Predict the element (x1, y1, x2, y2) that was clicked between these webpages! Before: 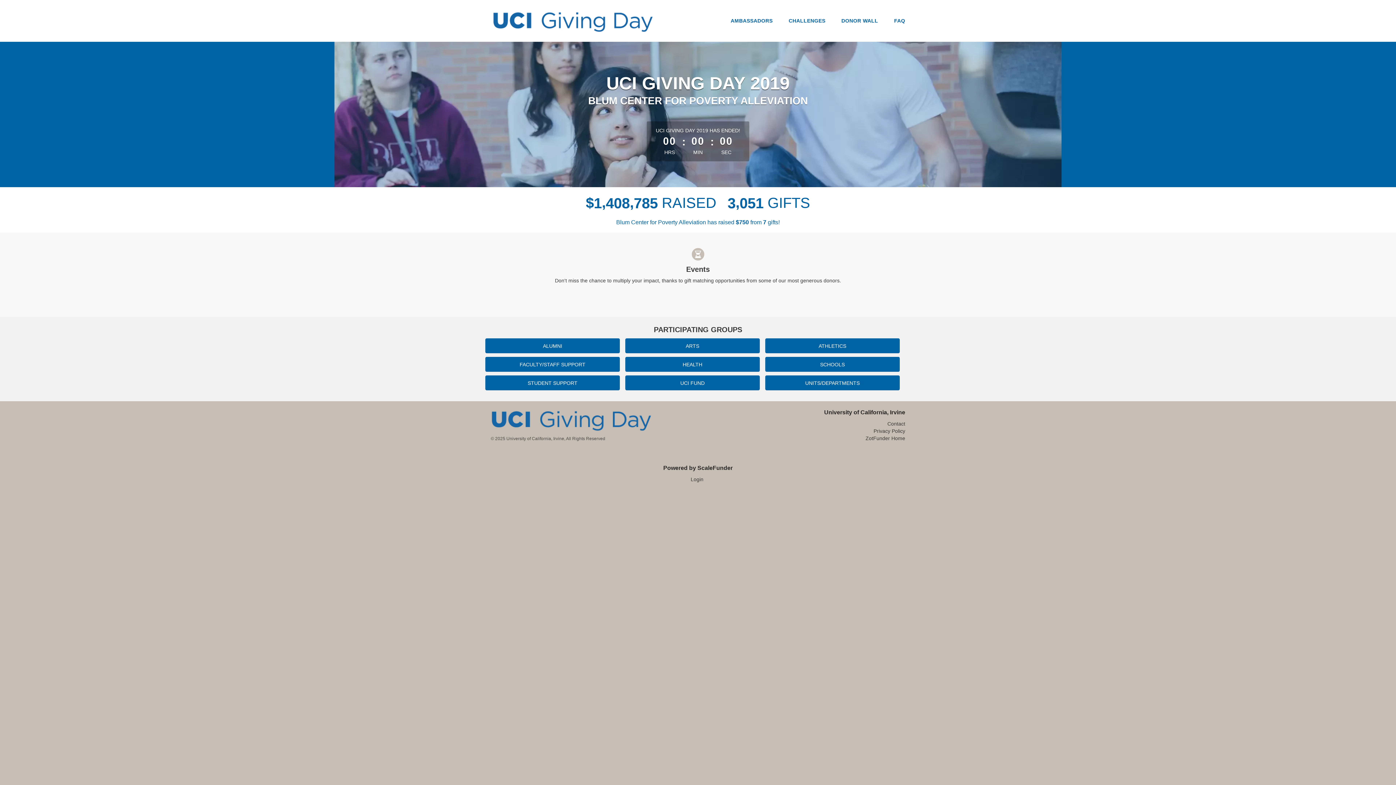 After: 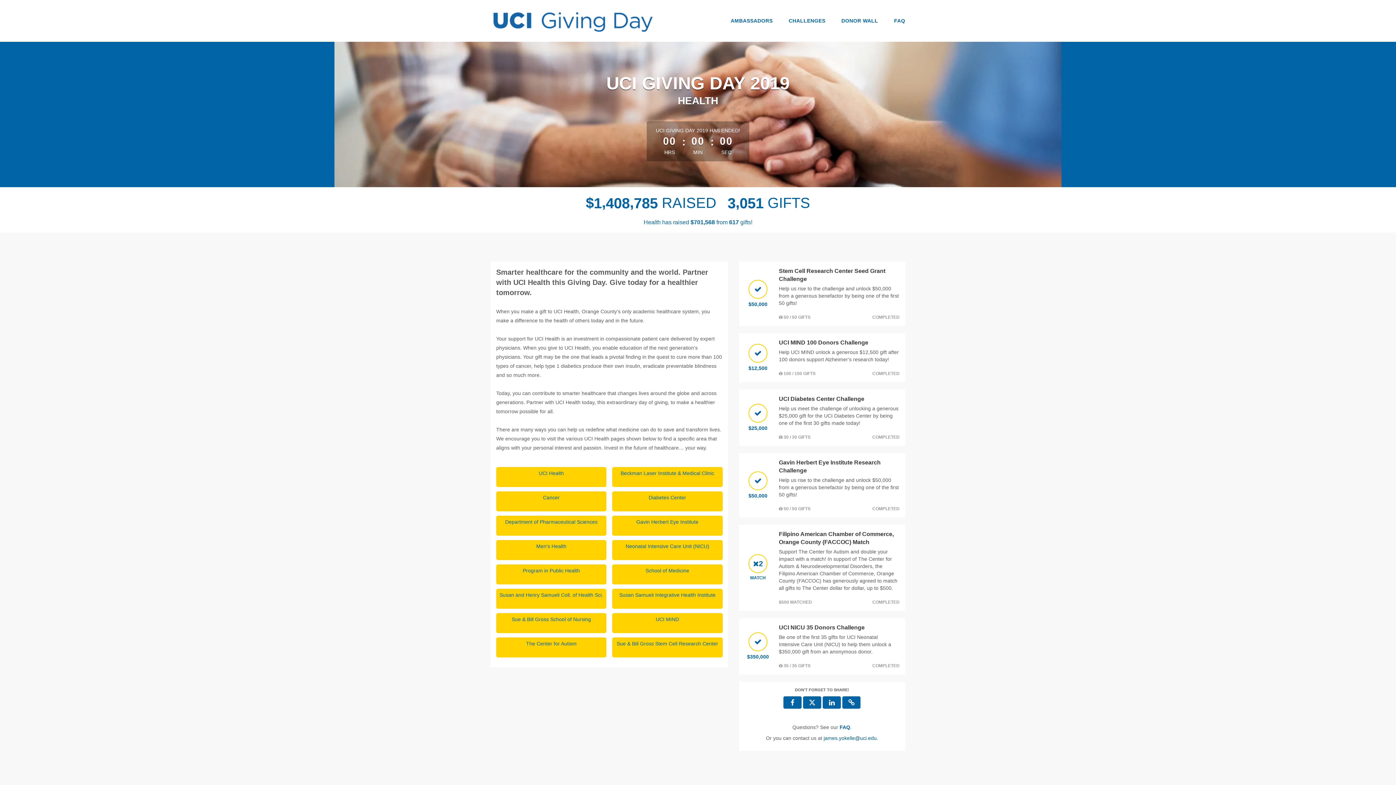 Action: label: HEALTH bbox: (625, 357, 759, 371)